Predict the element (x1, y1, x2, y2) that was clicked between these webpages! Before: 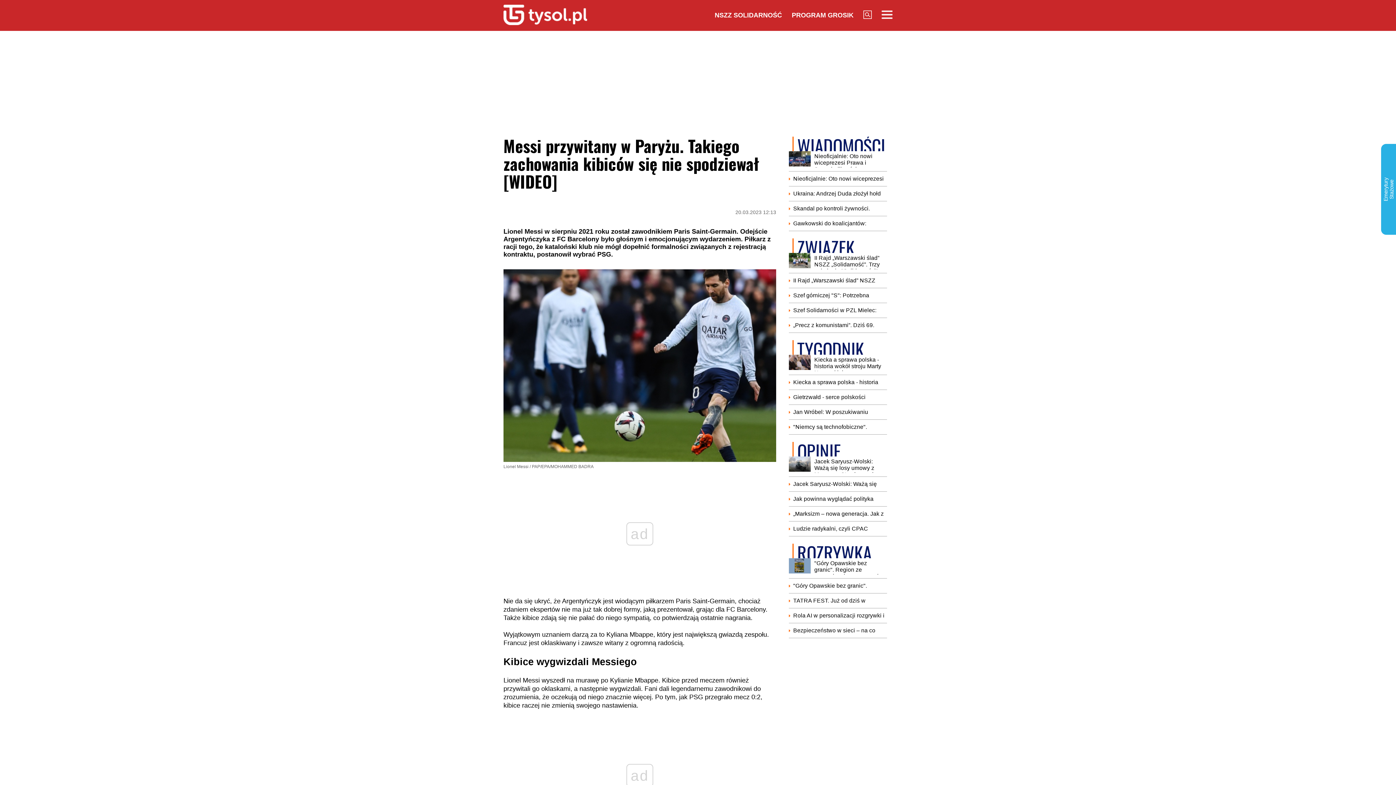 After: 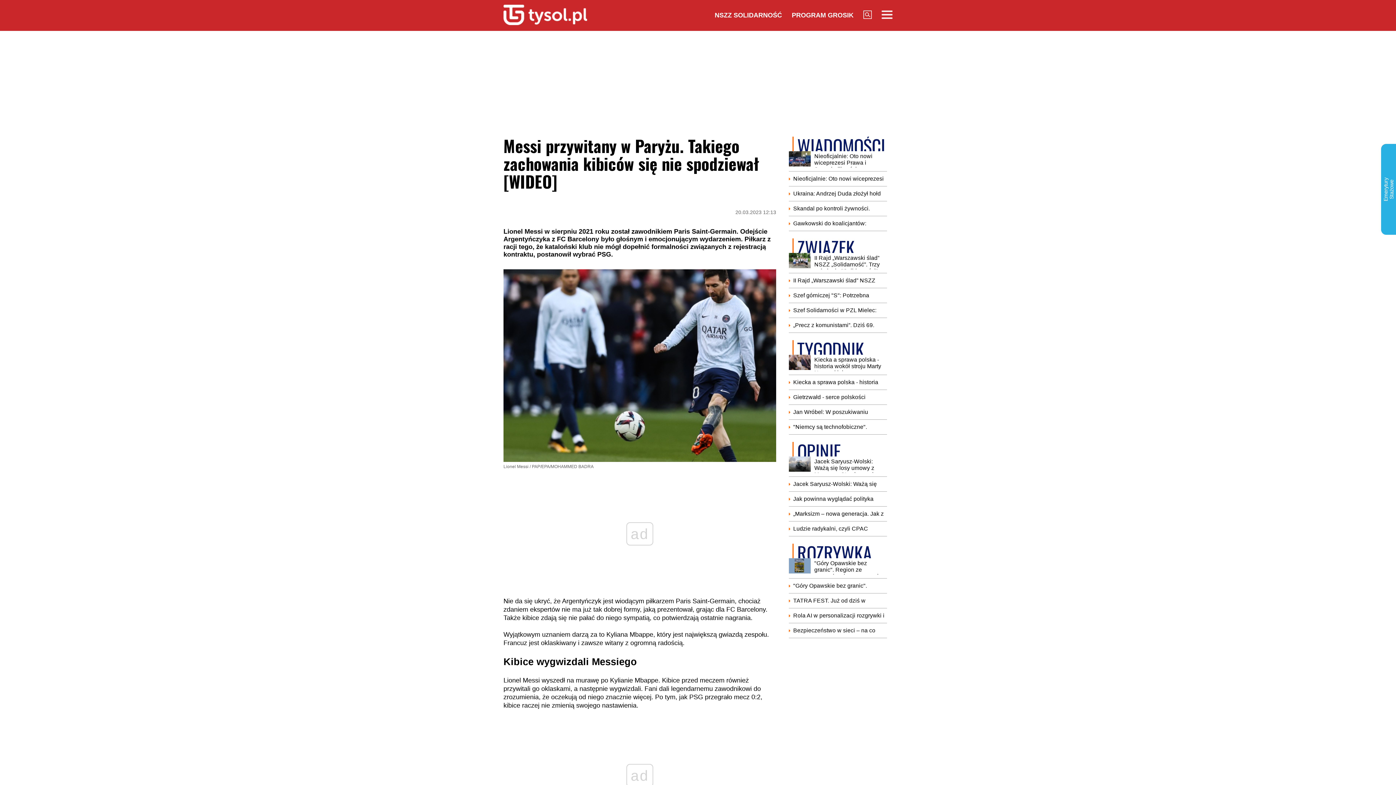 Action: label: NSZZ SOLIDARNOŚĆ bbox: (714, 11, 782, 18)